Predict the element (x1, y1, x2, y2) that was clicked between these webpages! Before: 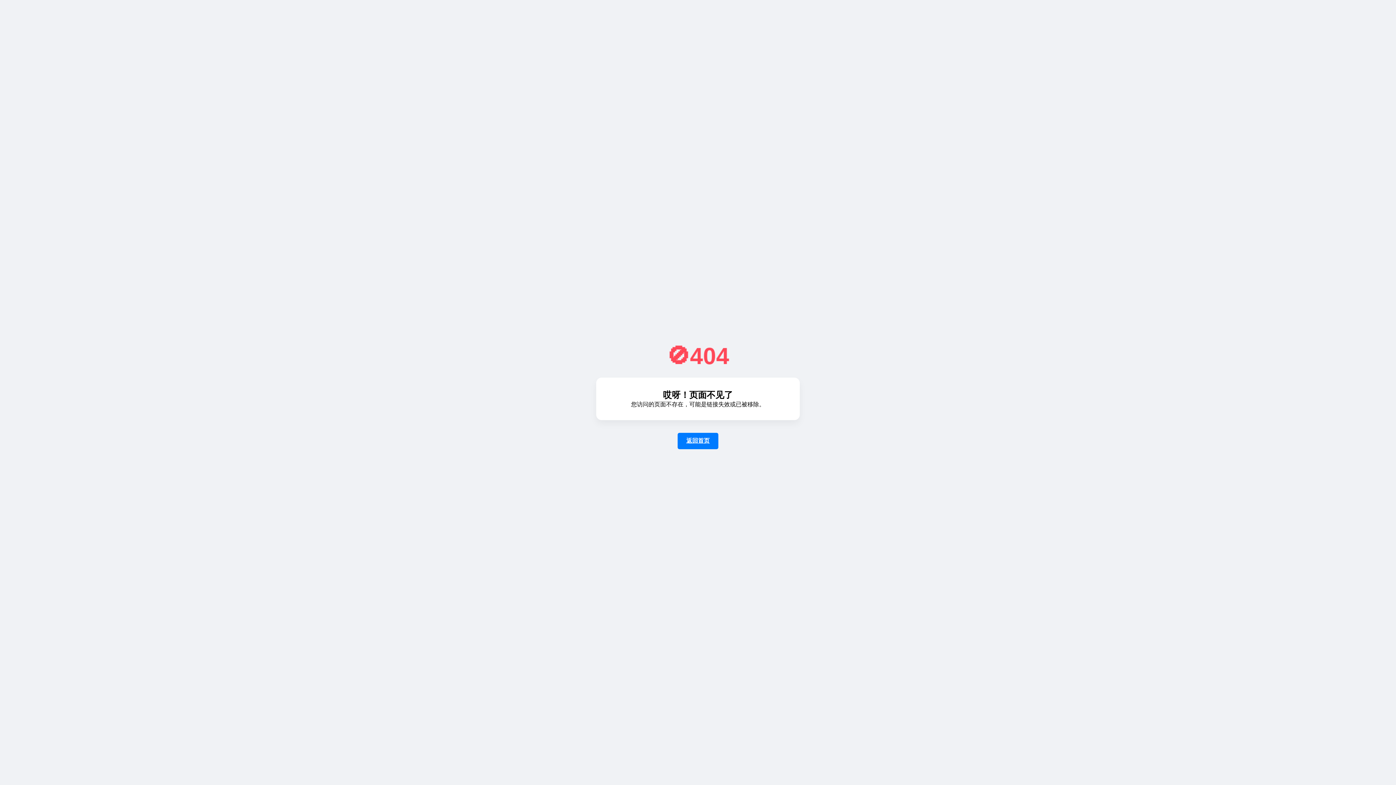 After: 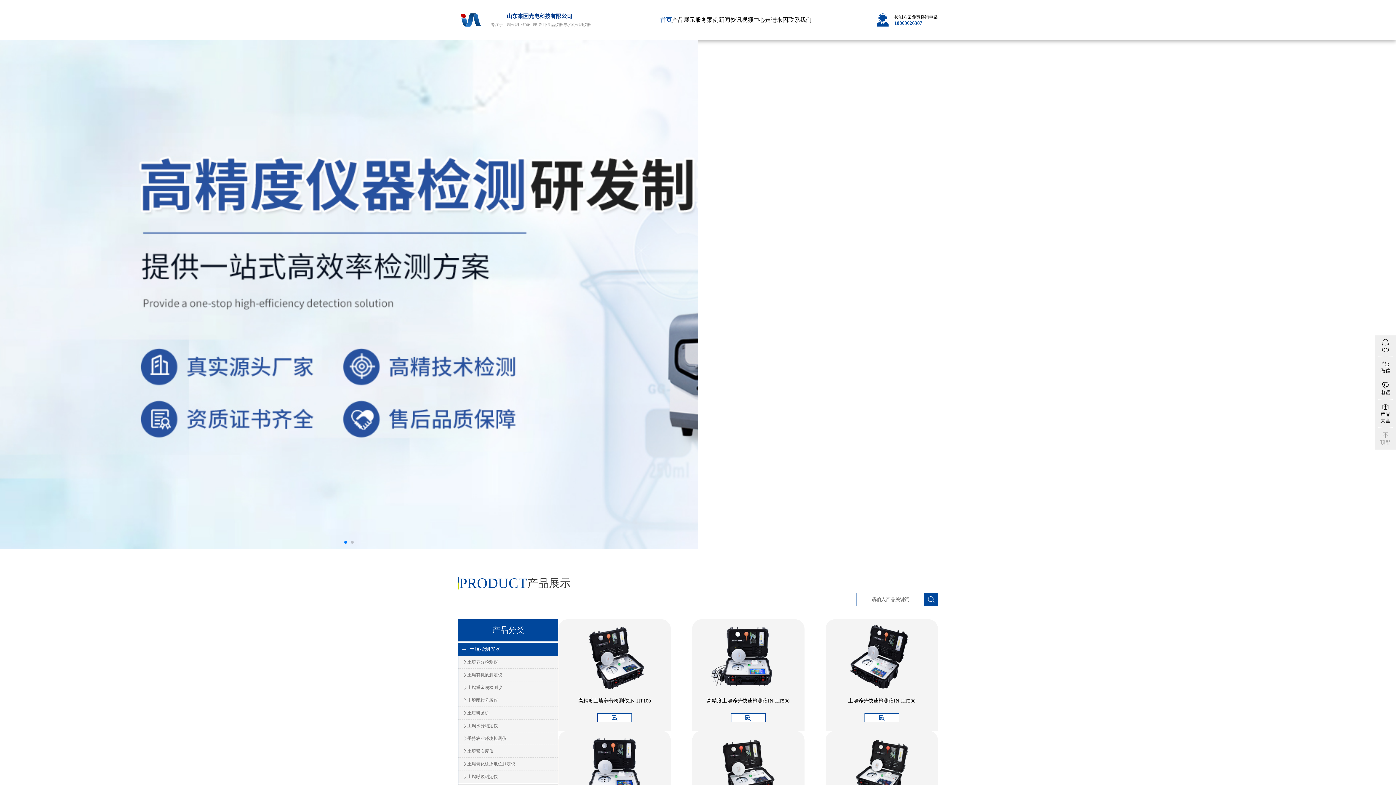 Action: bbox: (677, 432, 718, 449) label: 返回首页